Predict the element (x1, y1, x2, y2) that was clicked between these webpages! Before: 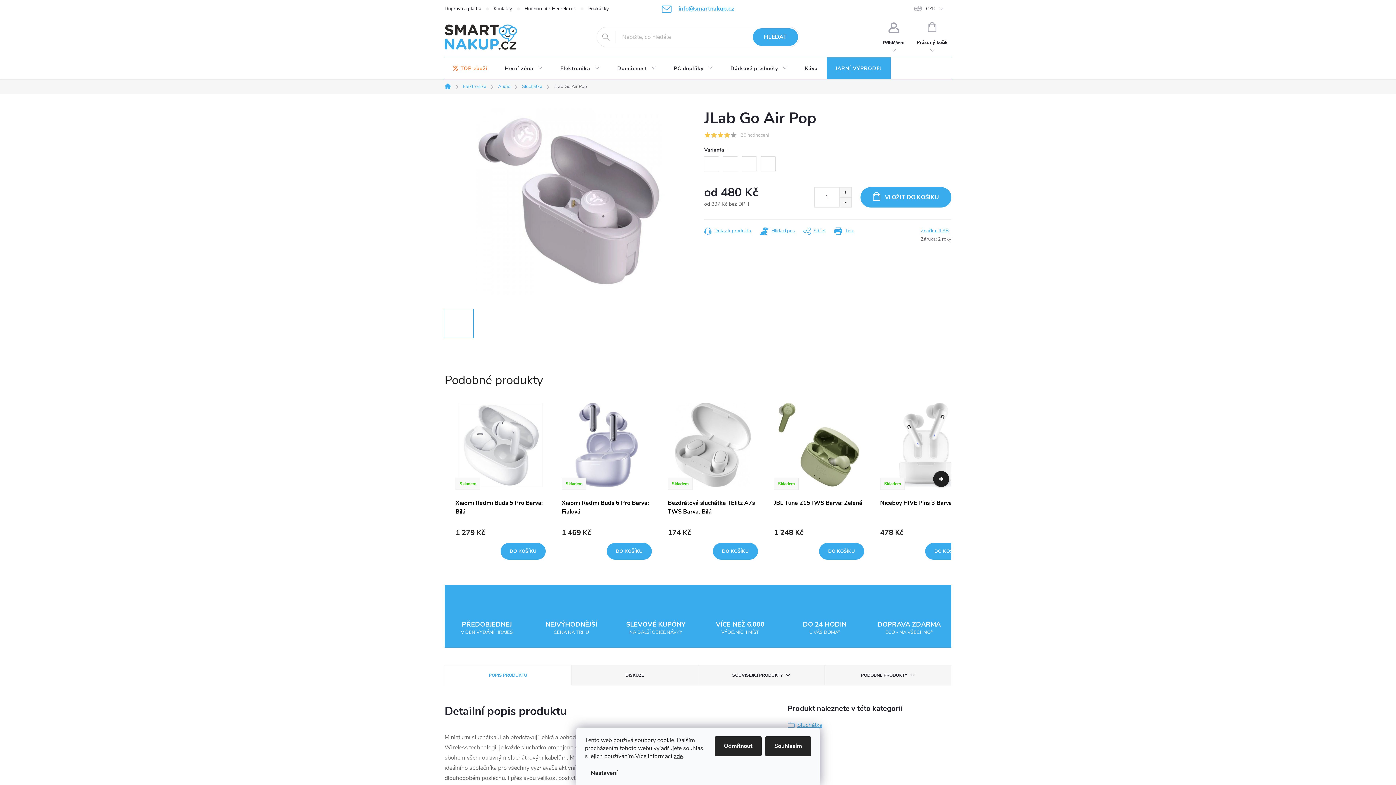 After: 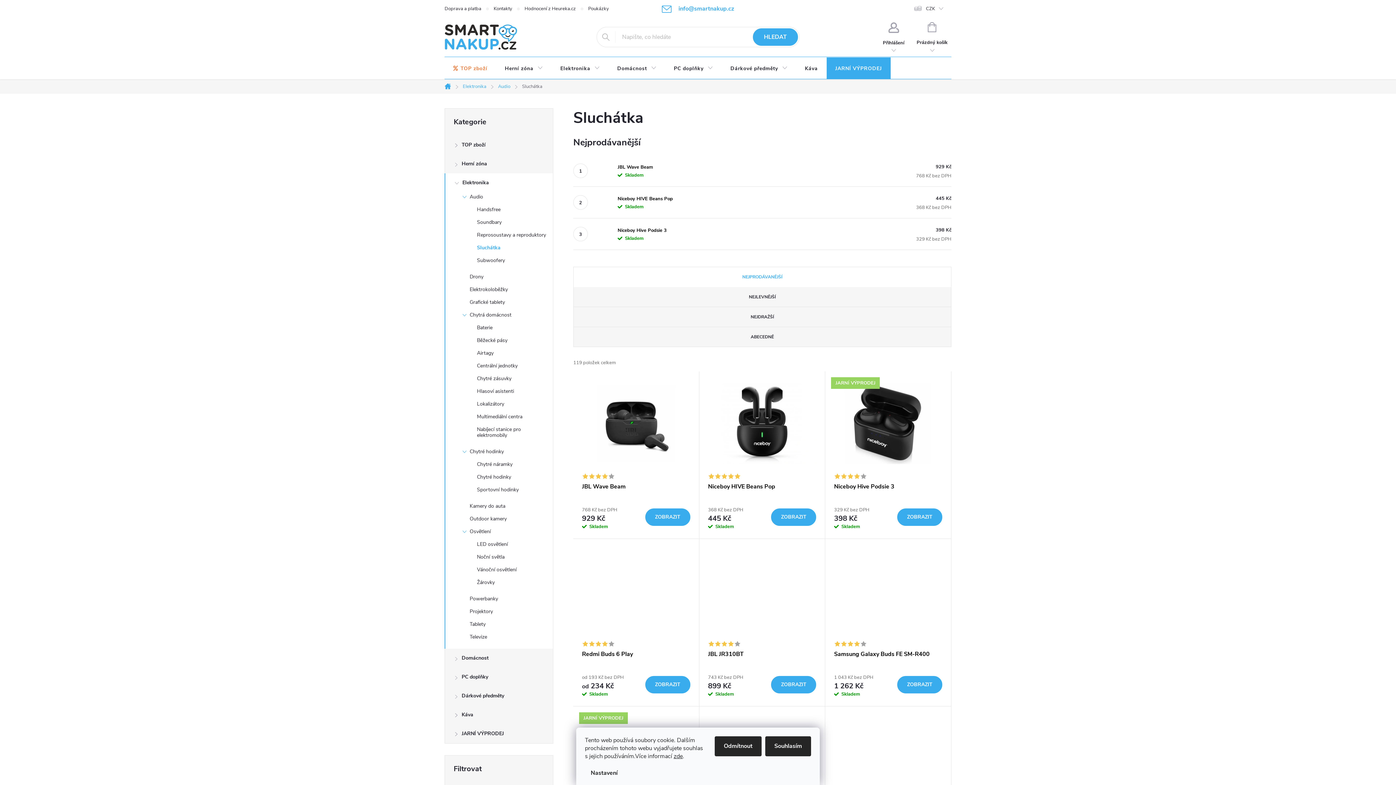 Action: label: Sluchátka bbox: (788, 721, 822, 729)